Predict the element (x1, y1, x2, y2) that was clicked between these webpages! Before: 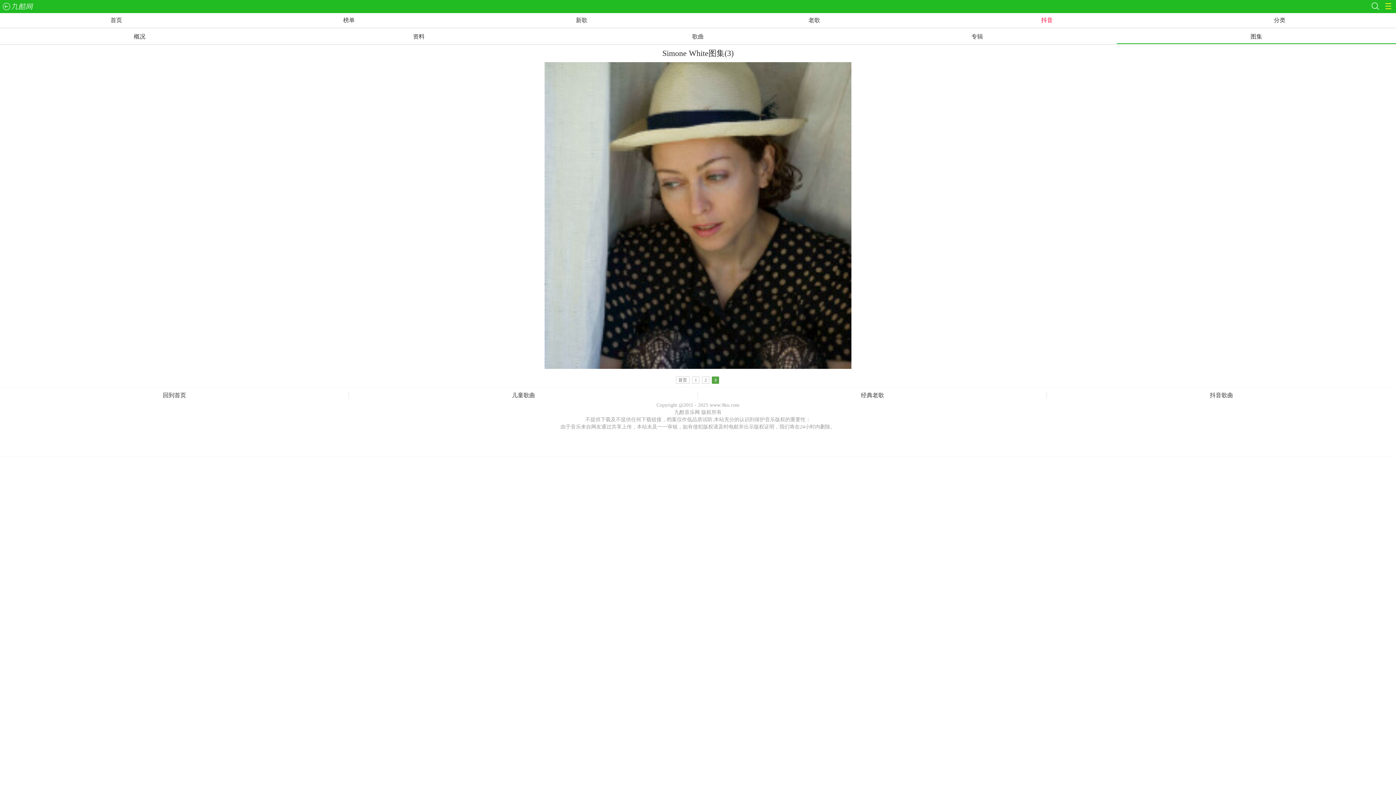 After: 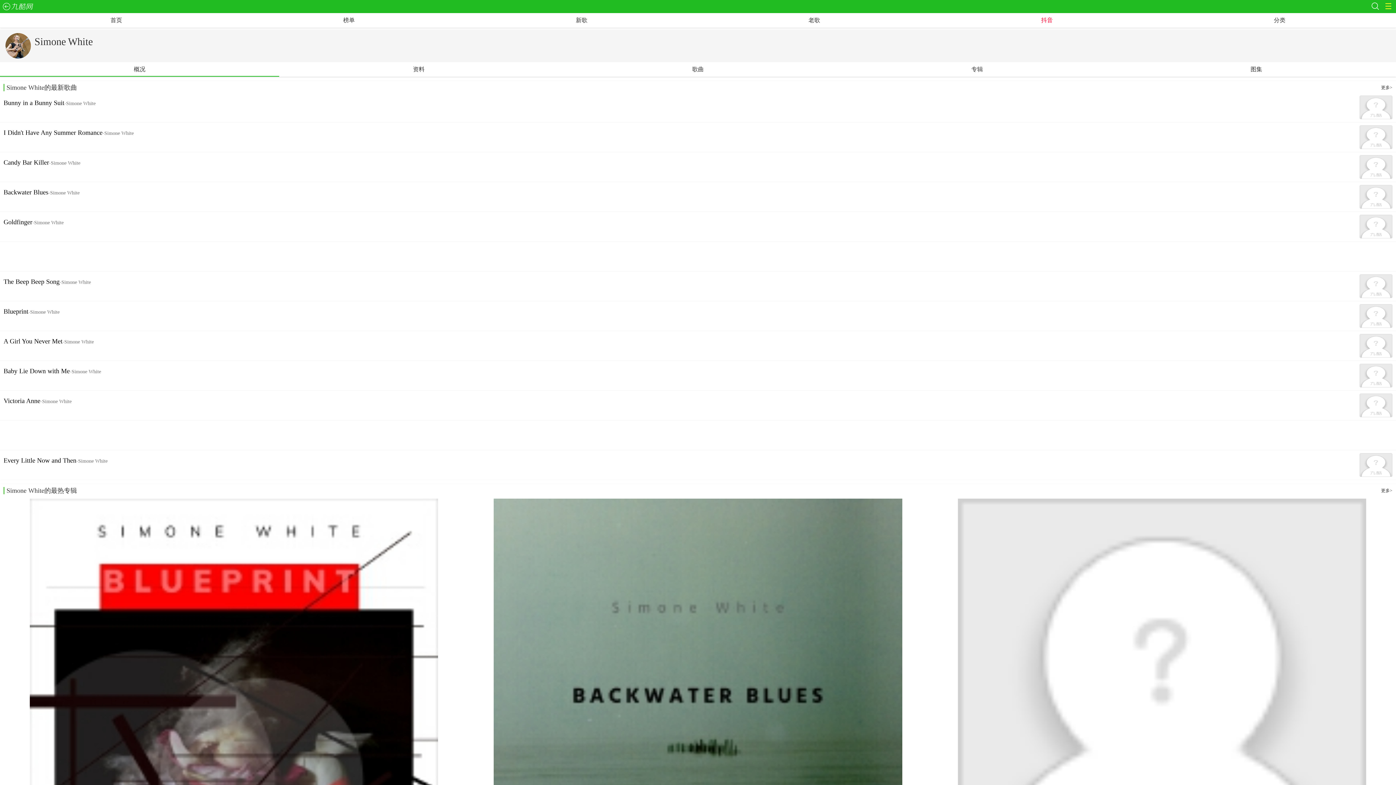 Action: label: 概况 bbox: (0, 29, 279, 44)